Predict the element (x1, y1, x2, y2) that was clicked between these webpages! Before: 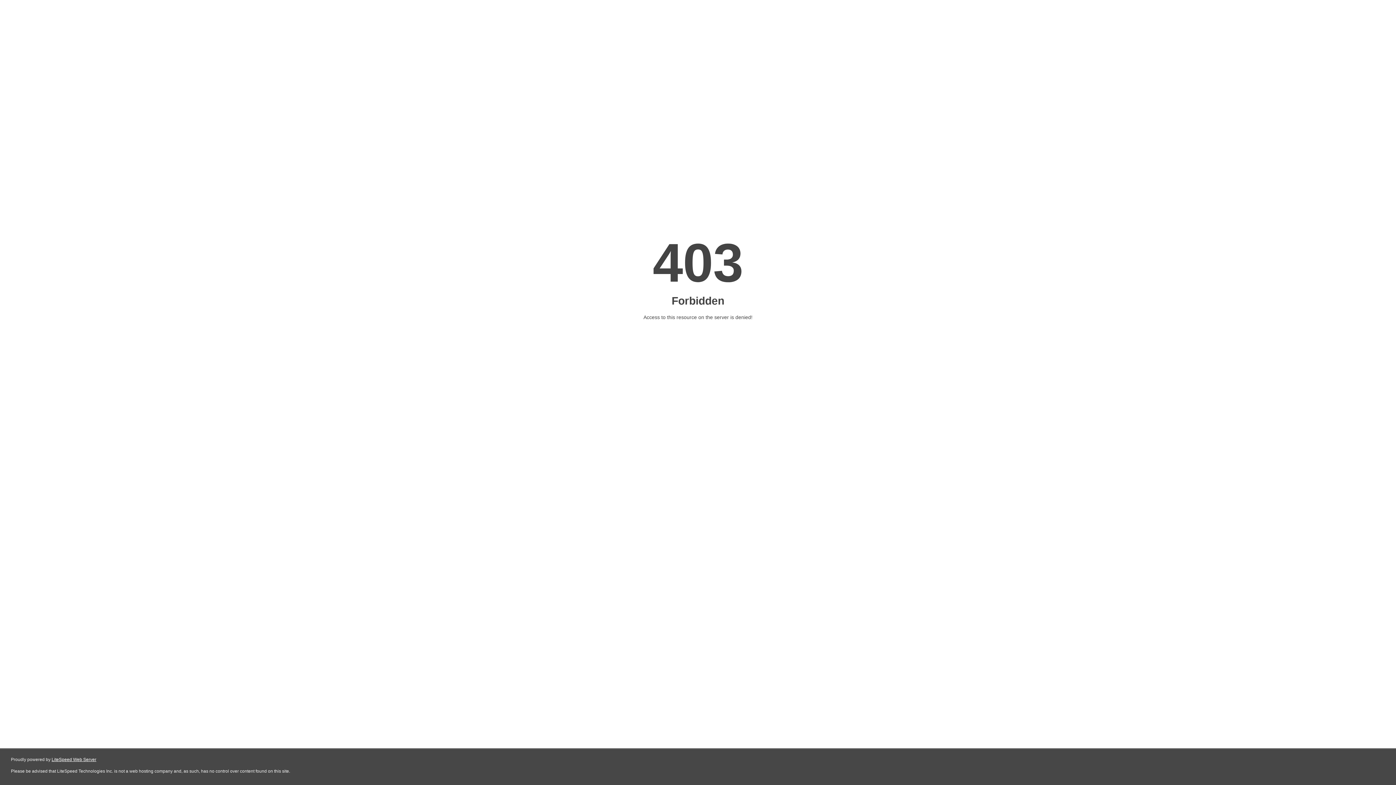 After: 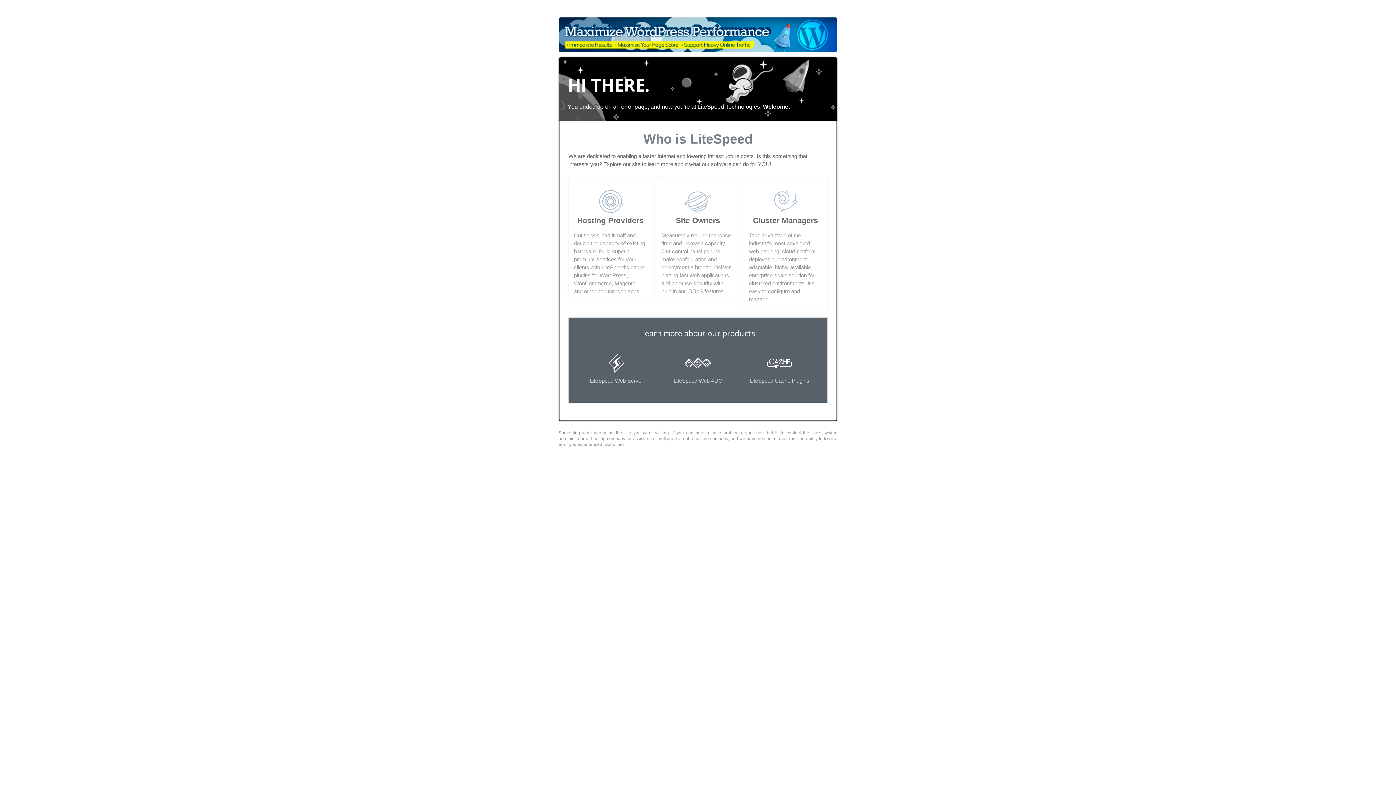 Action: bbox: (51, 757, 96, 762) label: LiteSpeed Web Server